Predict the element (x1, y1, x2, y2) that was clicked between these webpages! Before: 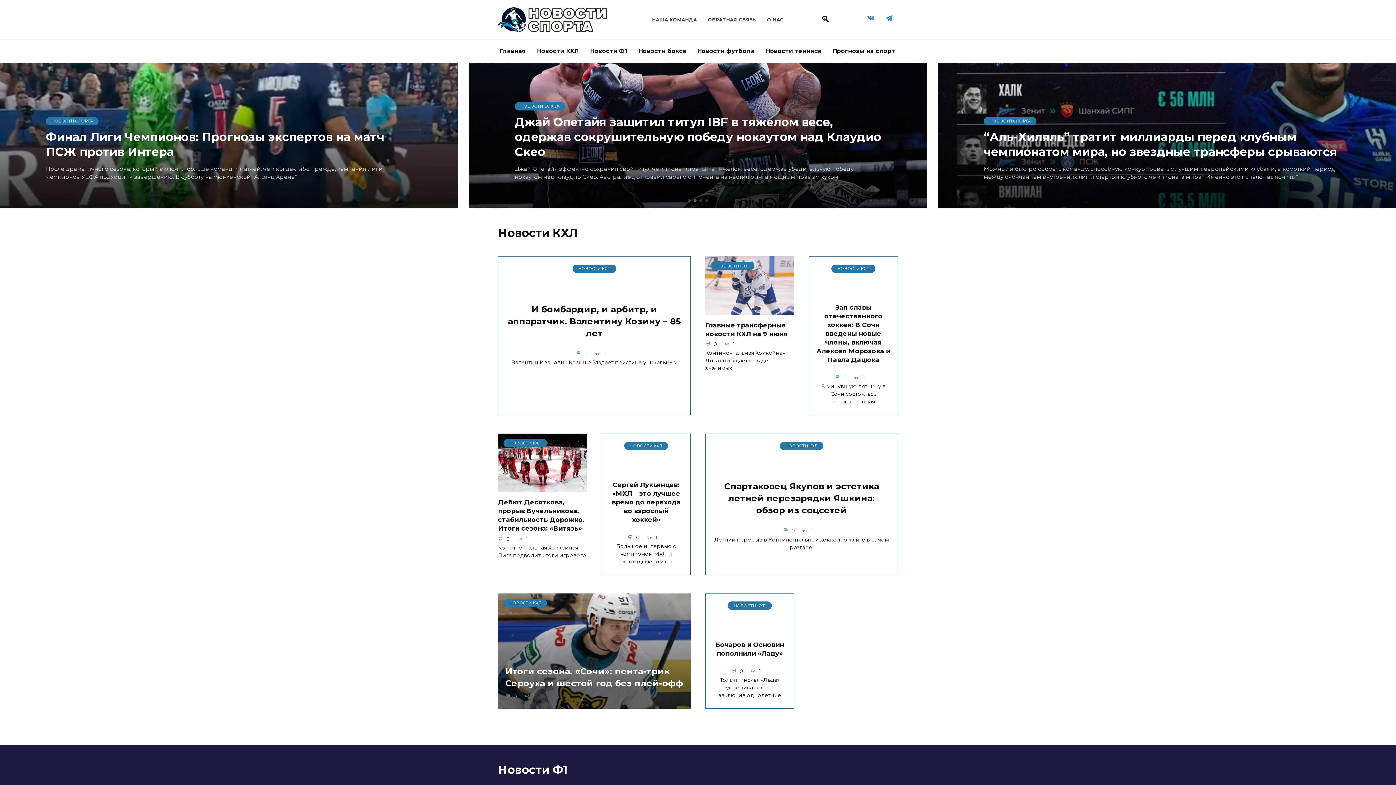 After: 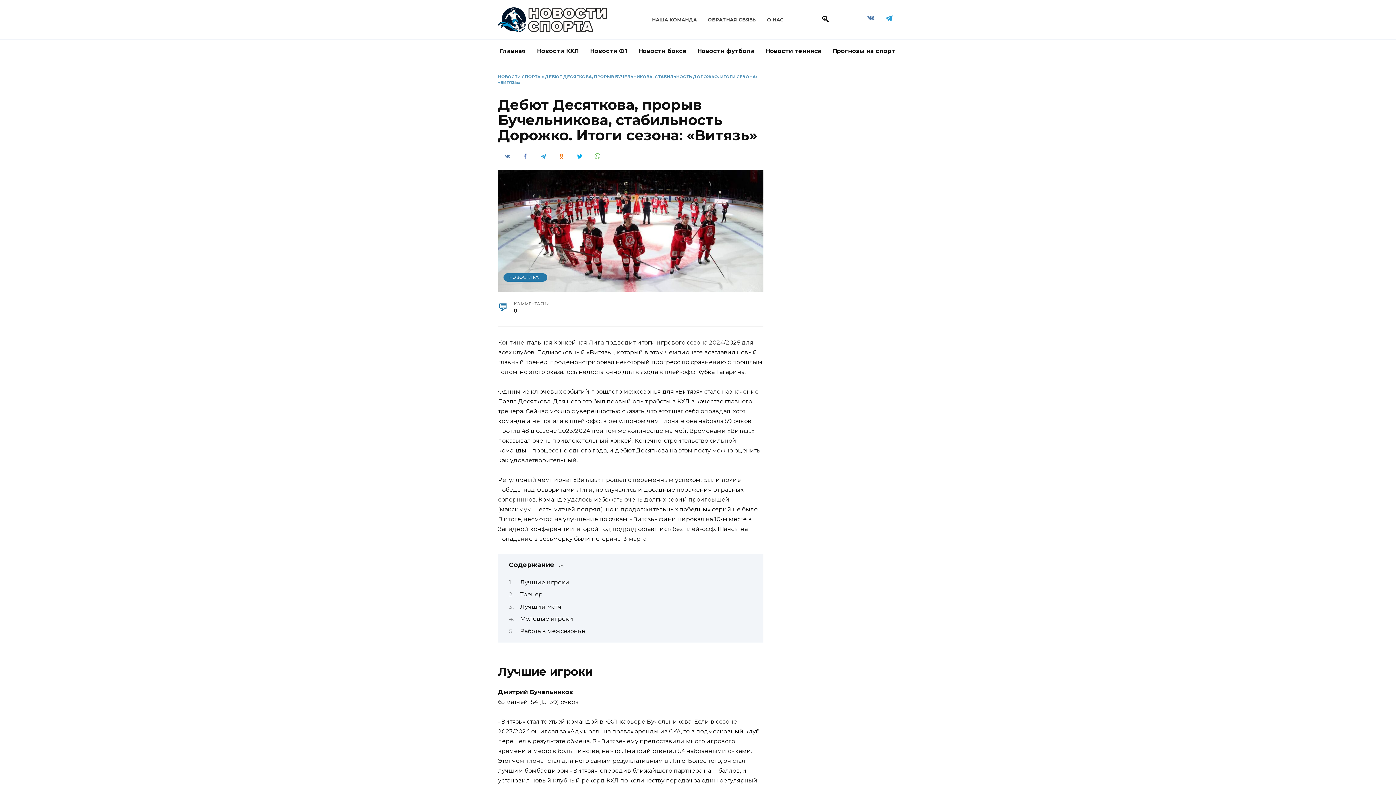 Action: bbox: (498, 433, 587, 492) label: НОВОСТИ КХЛ